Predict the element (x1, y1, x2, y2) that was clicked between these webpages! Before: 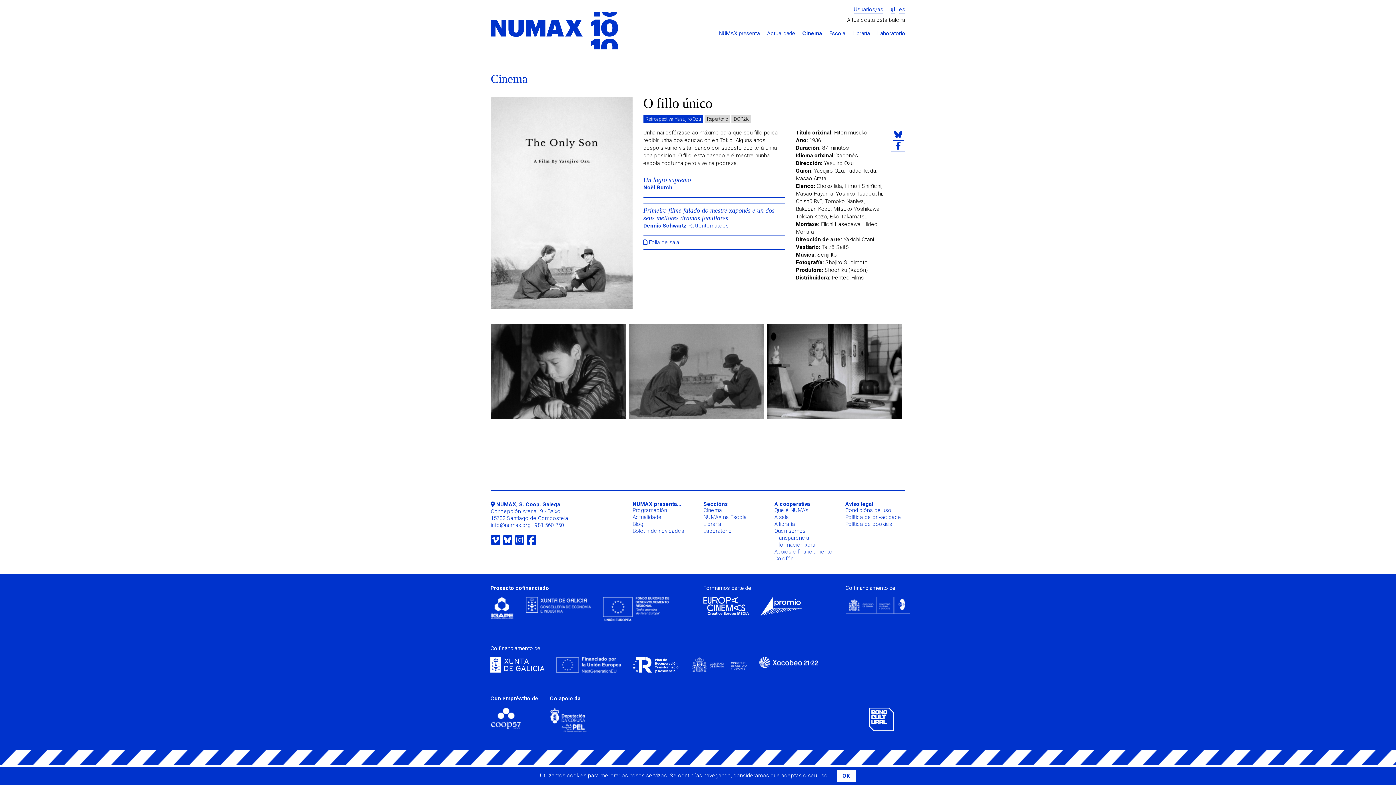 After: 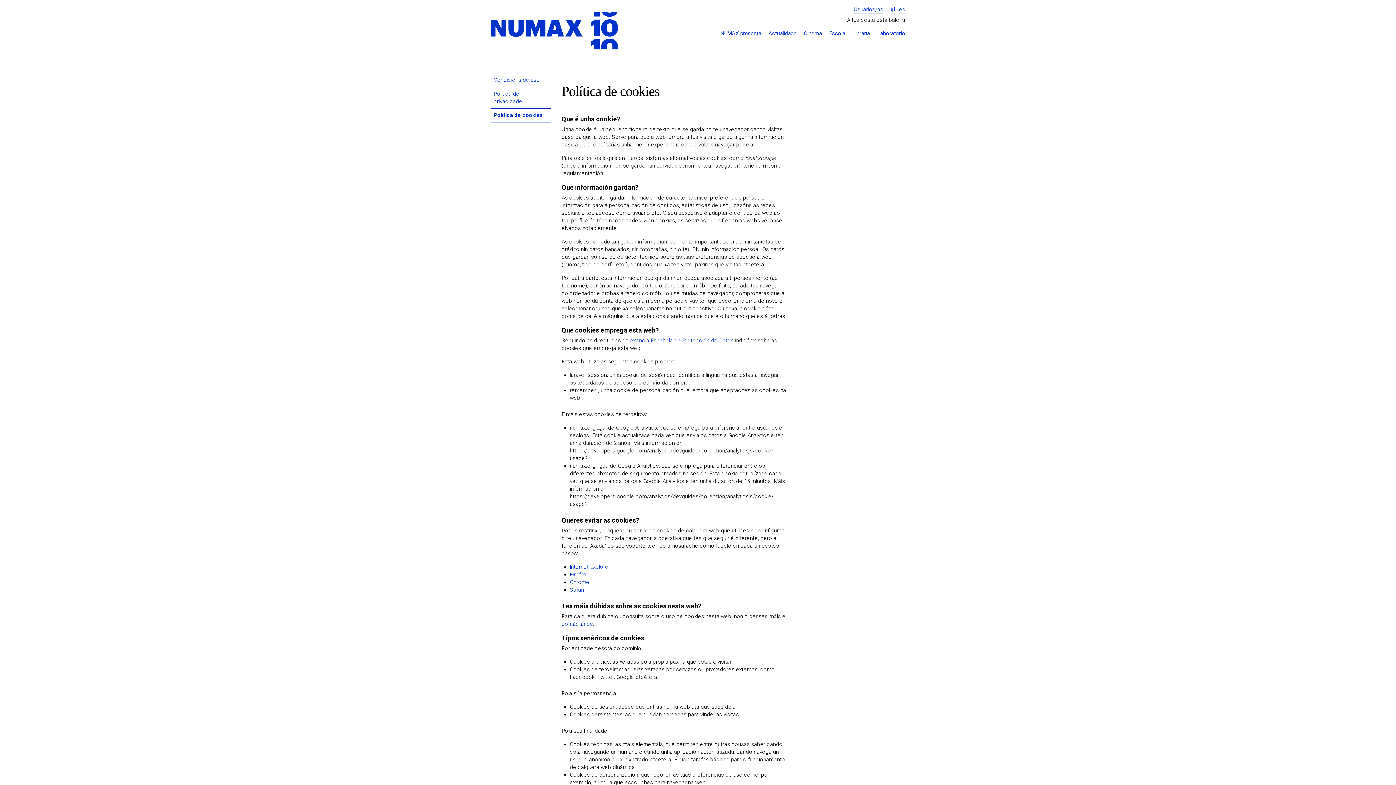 Action: label: o seu uso bbox: (803, 772, 827, 779)